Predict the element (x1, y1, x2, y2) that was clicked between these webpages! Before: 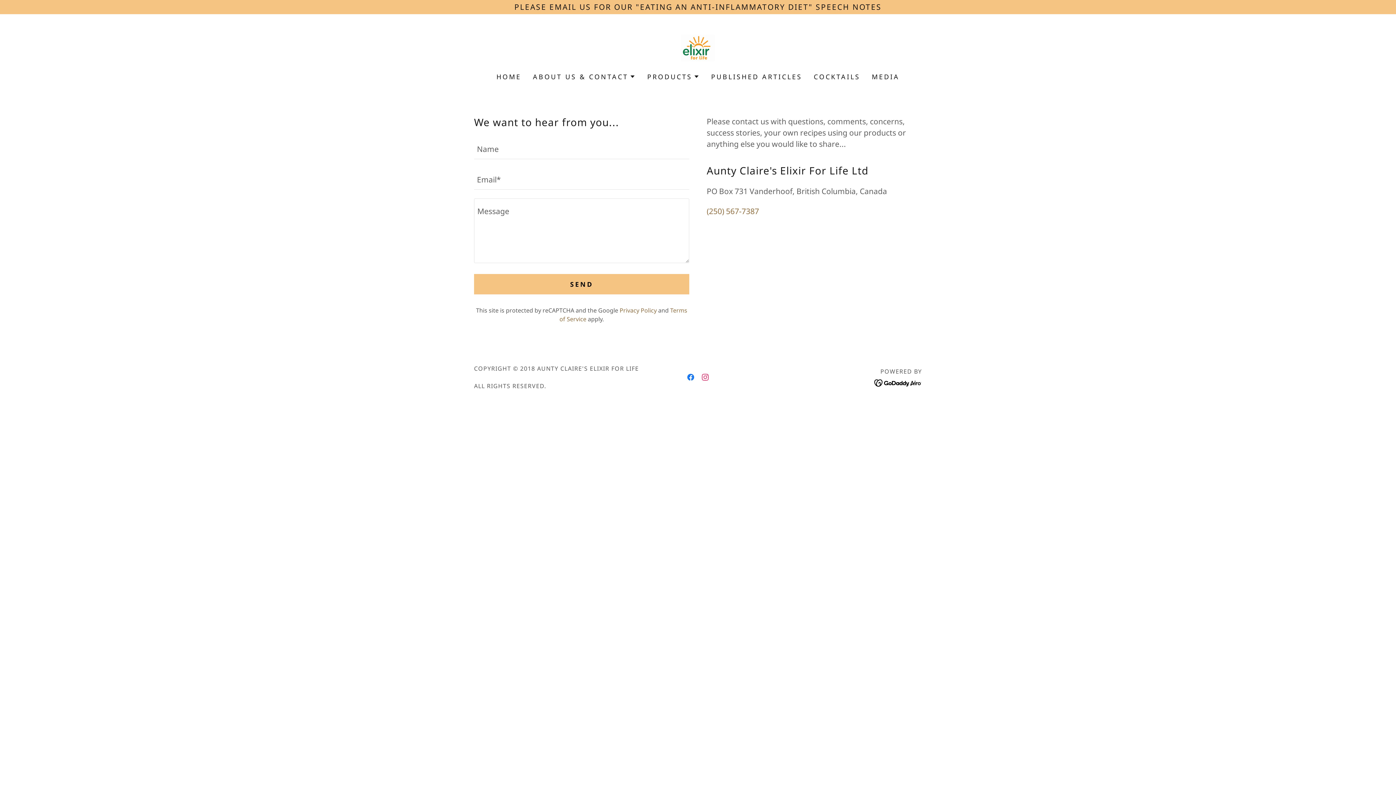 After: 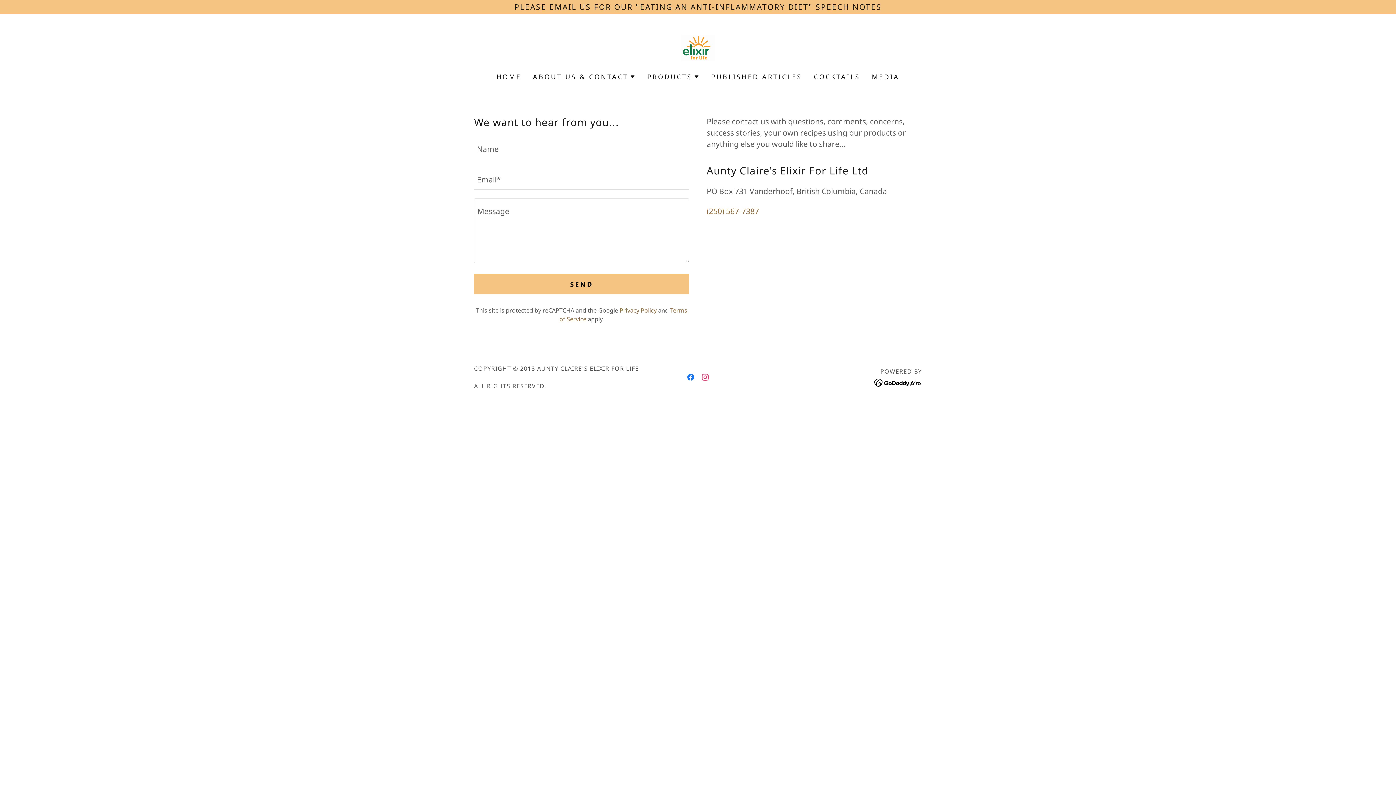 Action: bbox: (698, 370, 712, 384) label: Instagram Social Link